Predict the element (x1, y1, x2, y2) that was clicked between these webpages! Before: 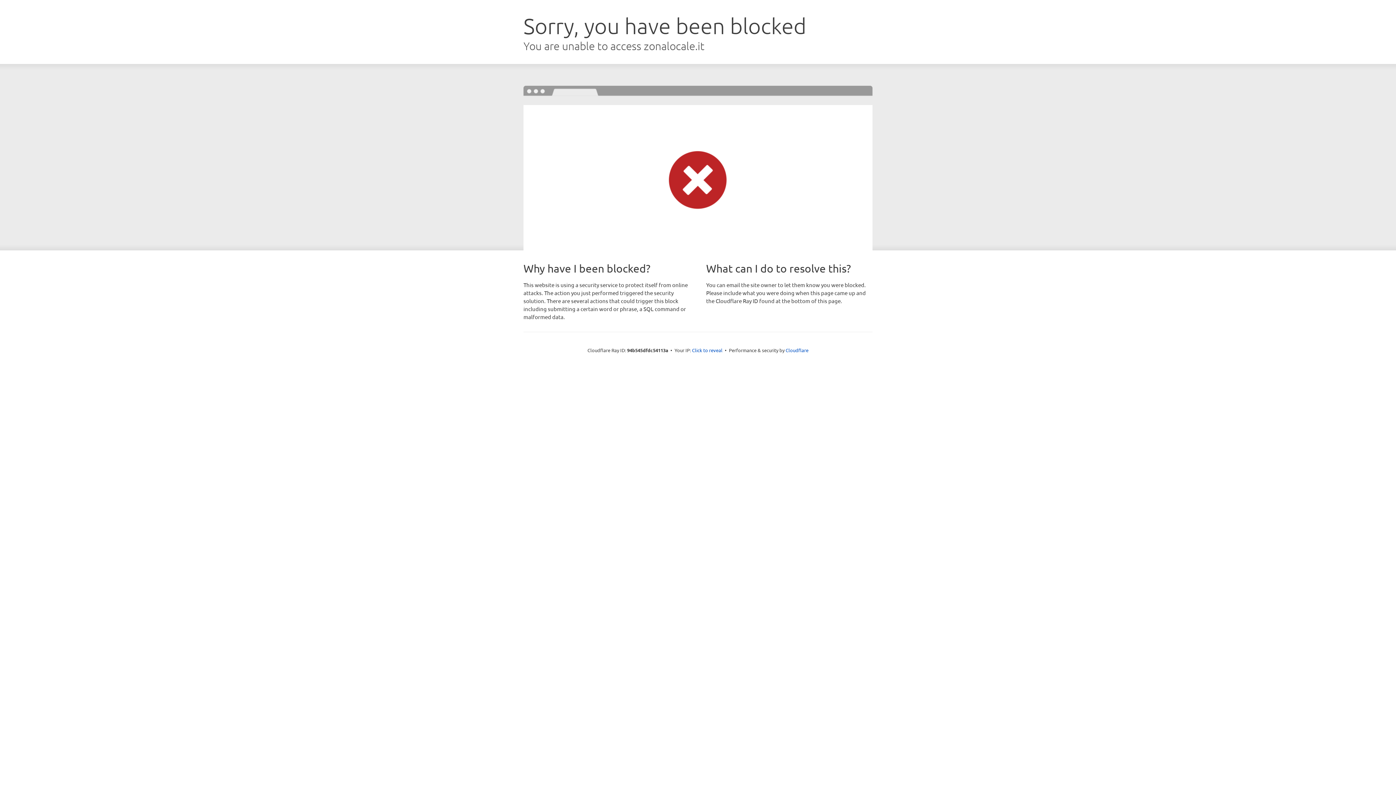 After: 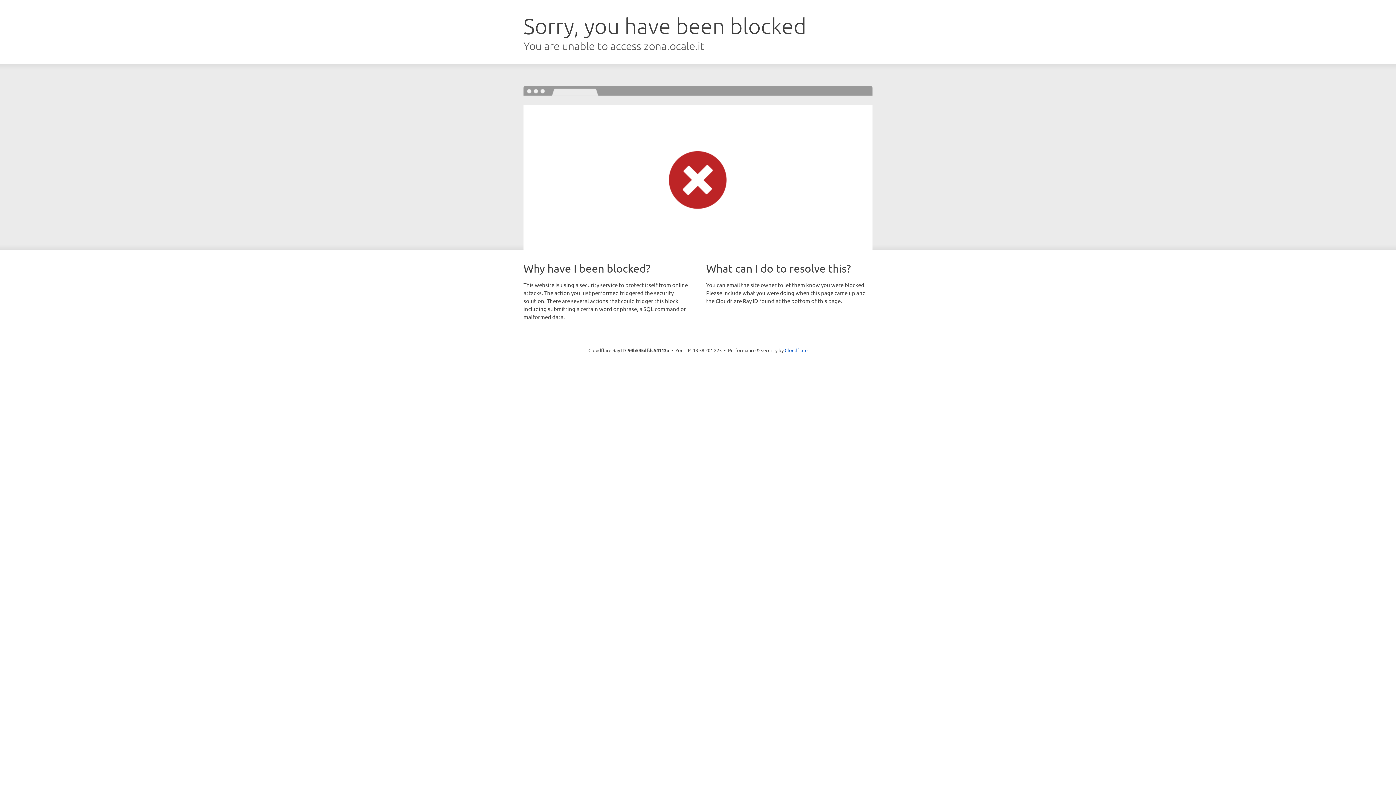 Action: label: Click to reveal bbox: (692, 346, 722, 353)